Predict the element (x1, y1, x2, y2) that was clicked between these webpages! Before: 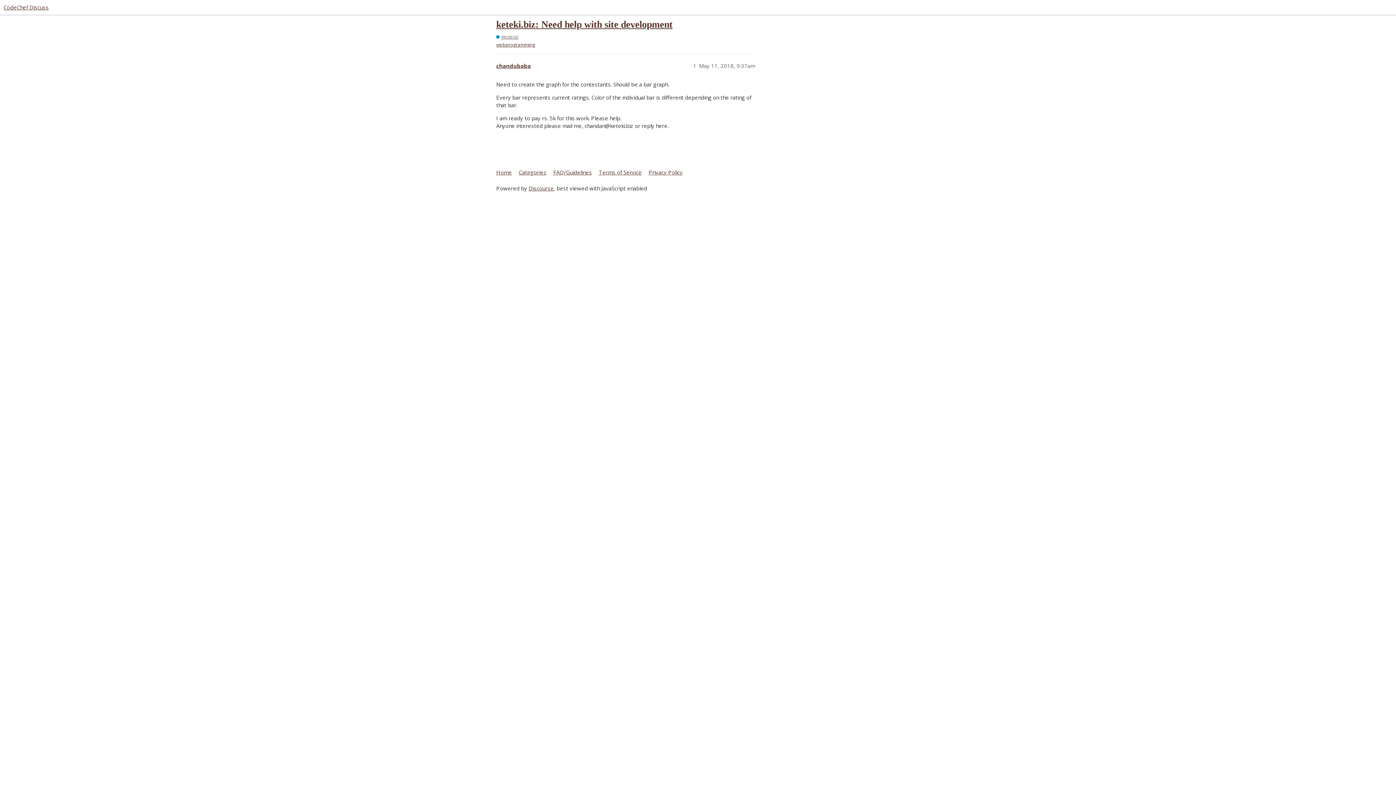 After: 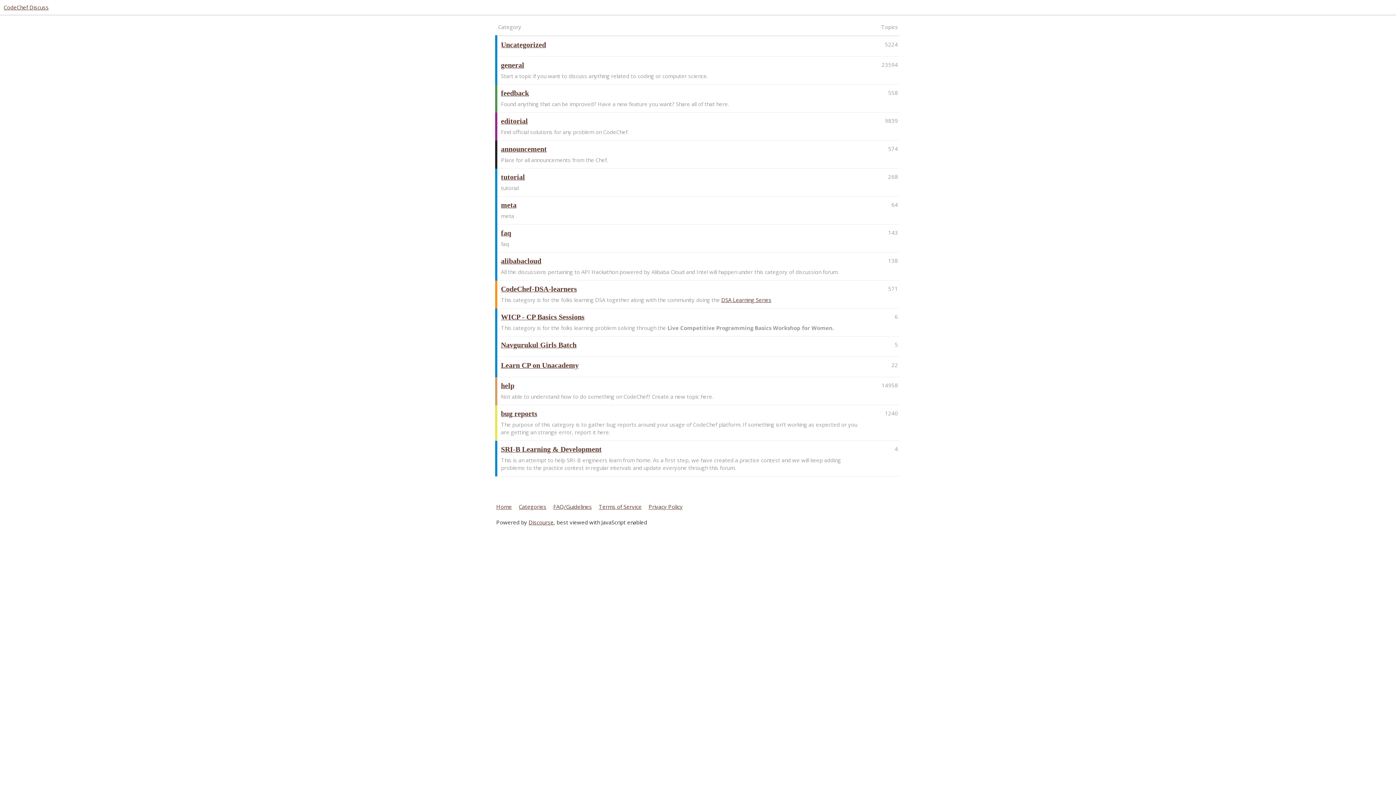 Action: bbox: (518, 166, 552, 179) label: Categories